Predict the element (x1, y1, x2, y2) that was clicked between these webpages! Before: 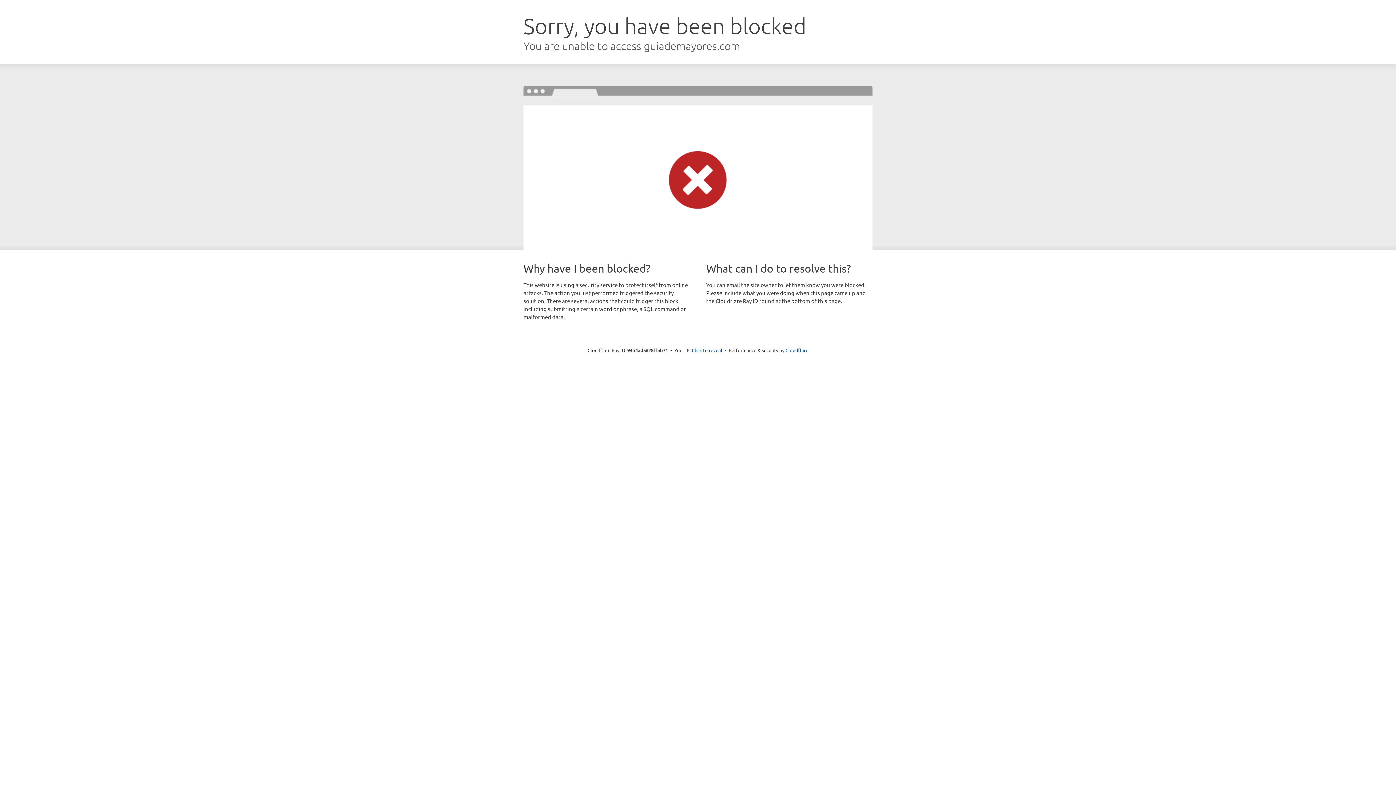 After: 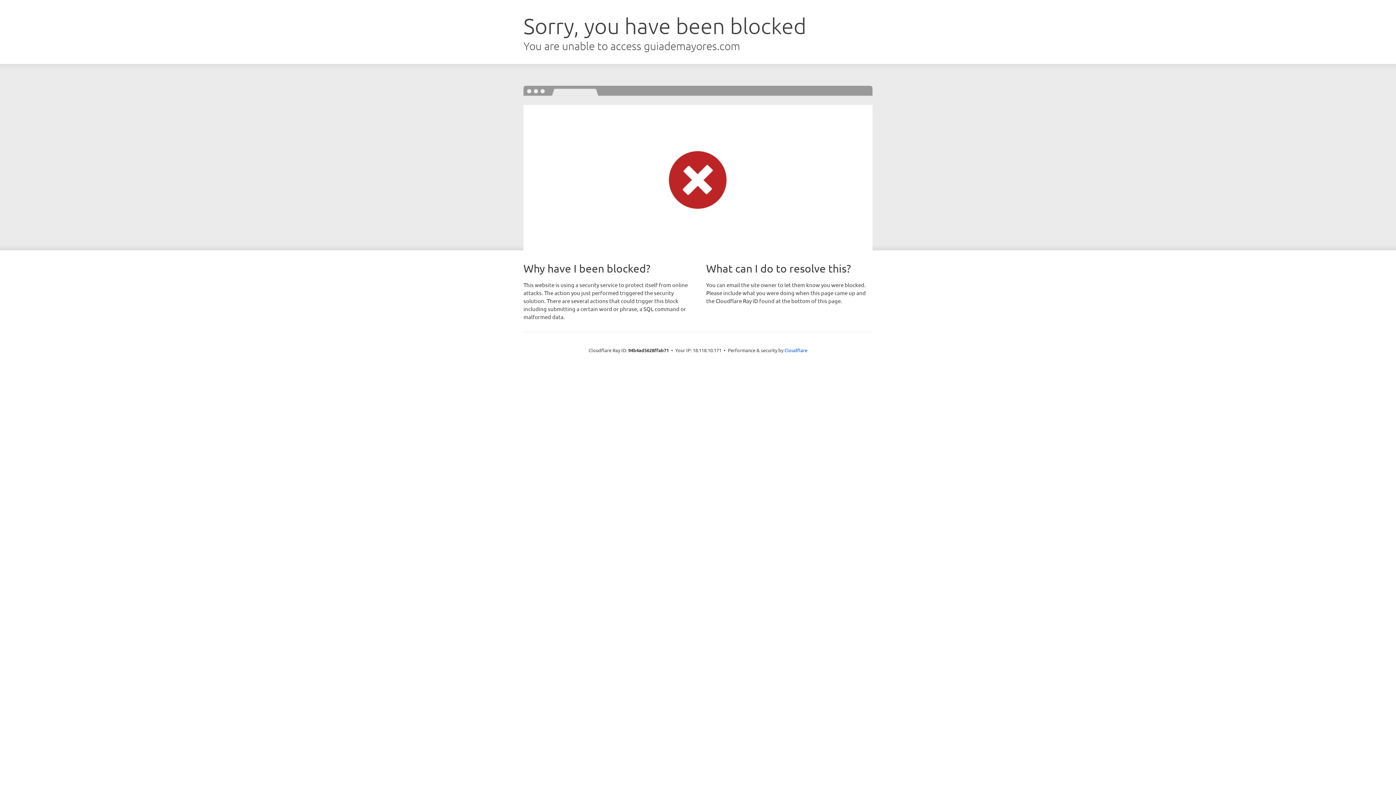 Action: label: Click to reveal bbox: (692, 346, 722, 353)